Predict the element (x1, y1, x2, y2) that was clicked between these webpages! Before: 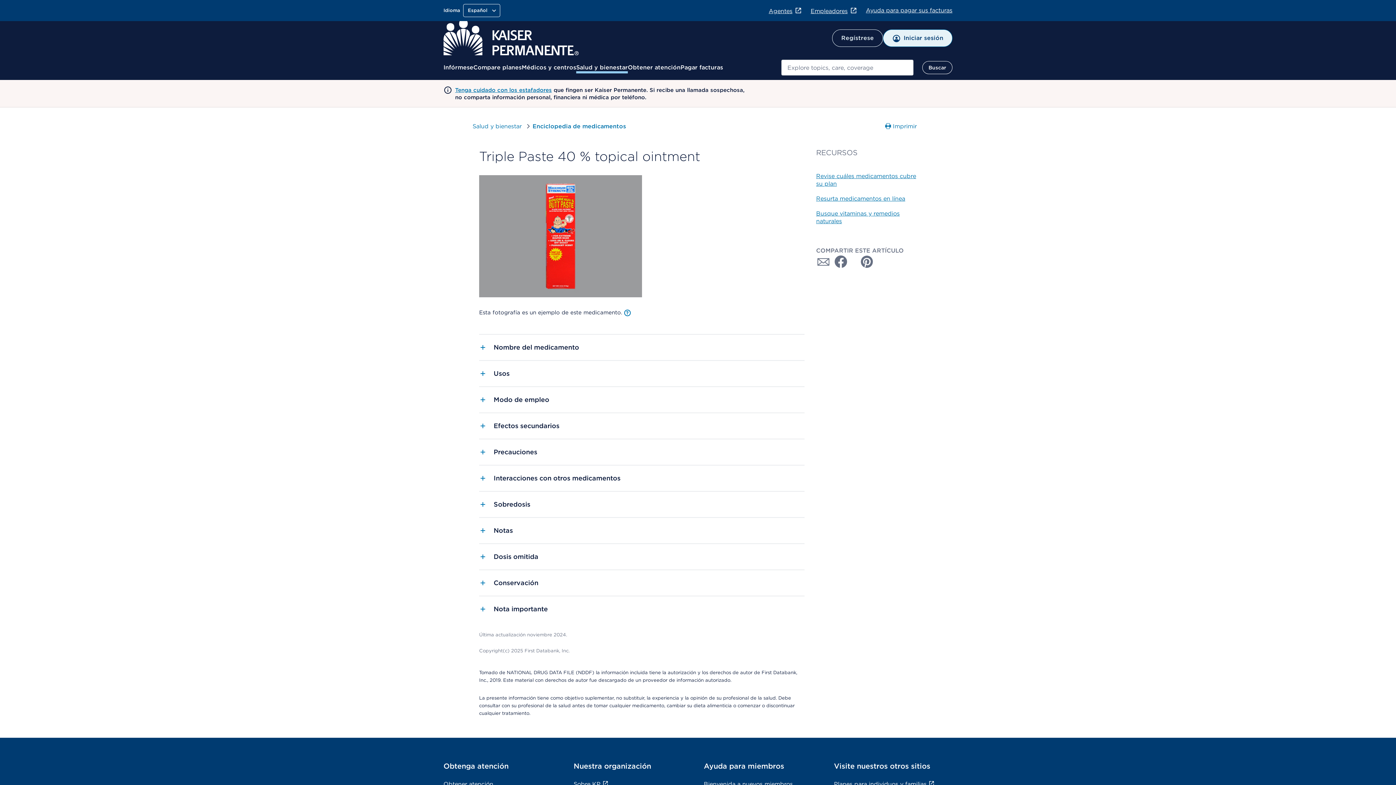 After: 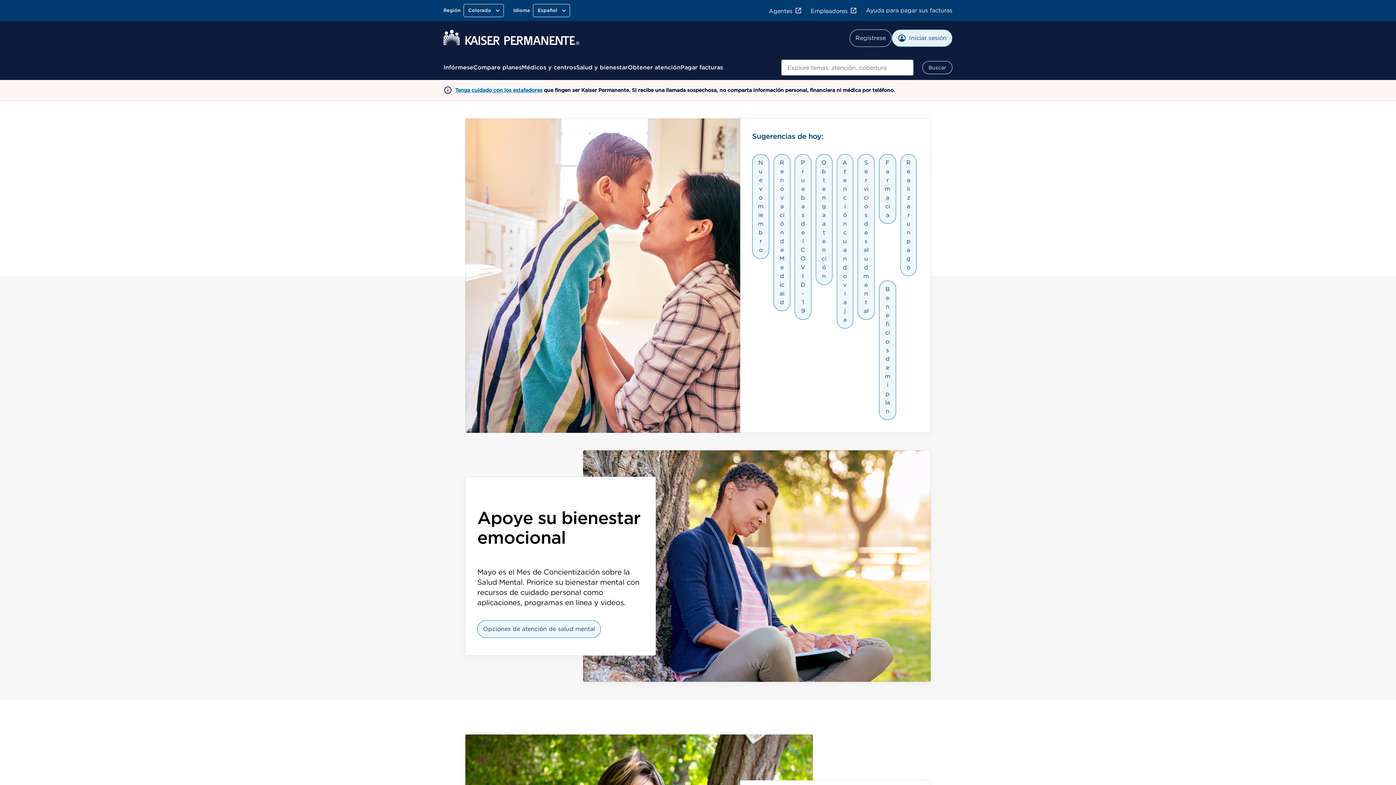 Action: bbox: (443, 49, 579, 56)